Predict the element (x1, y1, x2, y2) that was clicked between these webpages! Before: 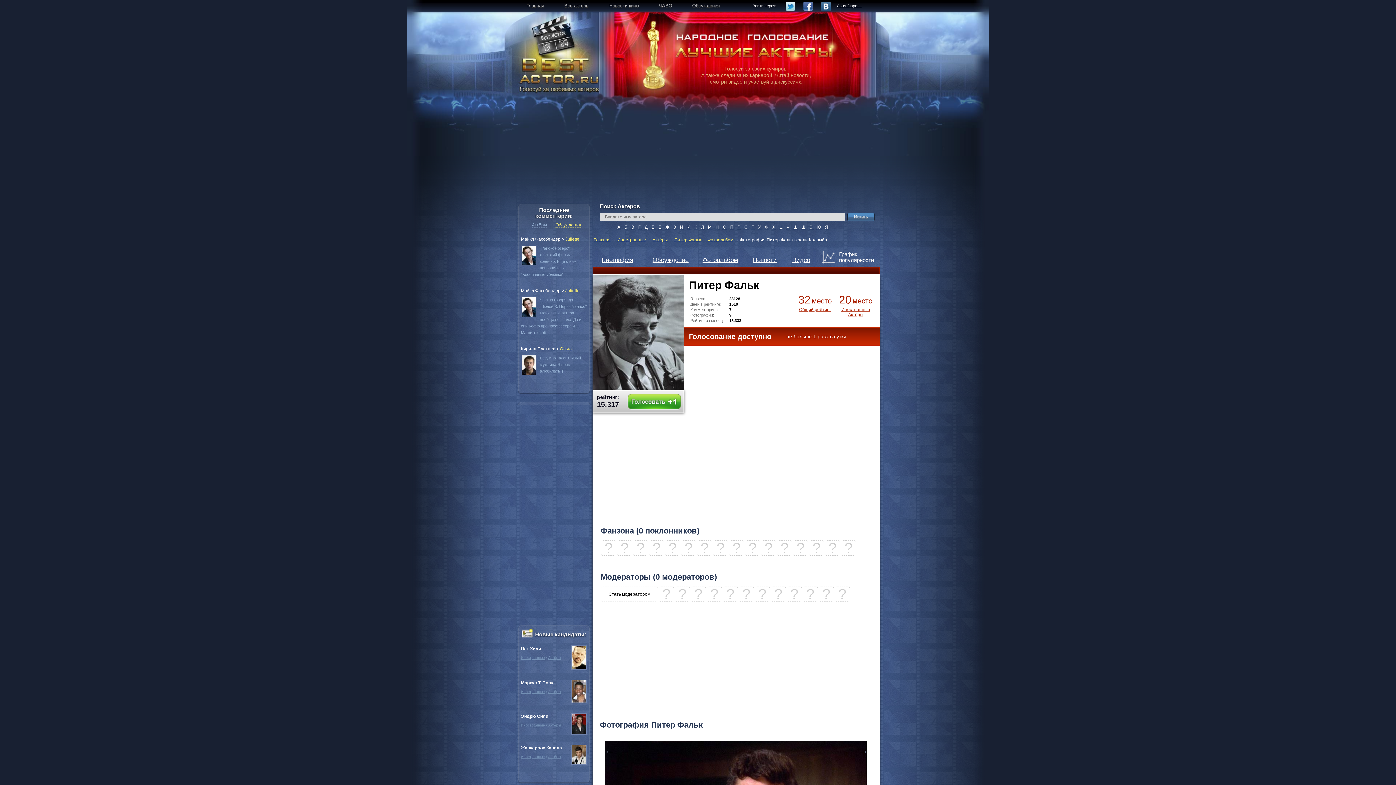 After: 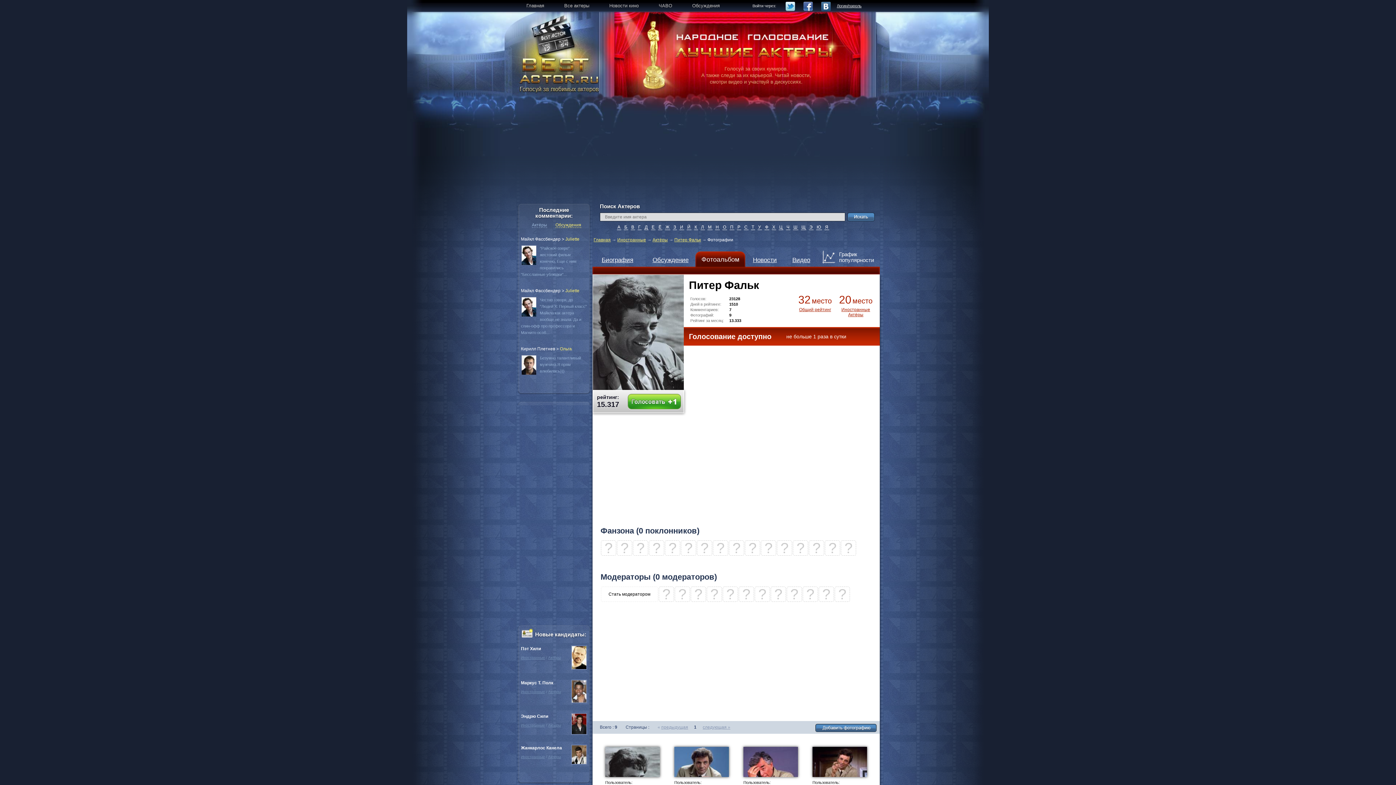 Action: bbox: (707, 237, 733, 242) label: Фотоальбом